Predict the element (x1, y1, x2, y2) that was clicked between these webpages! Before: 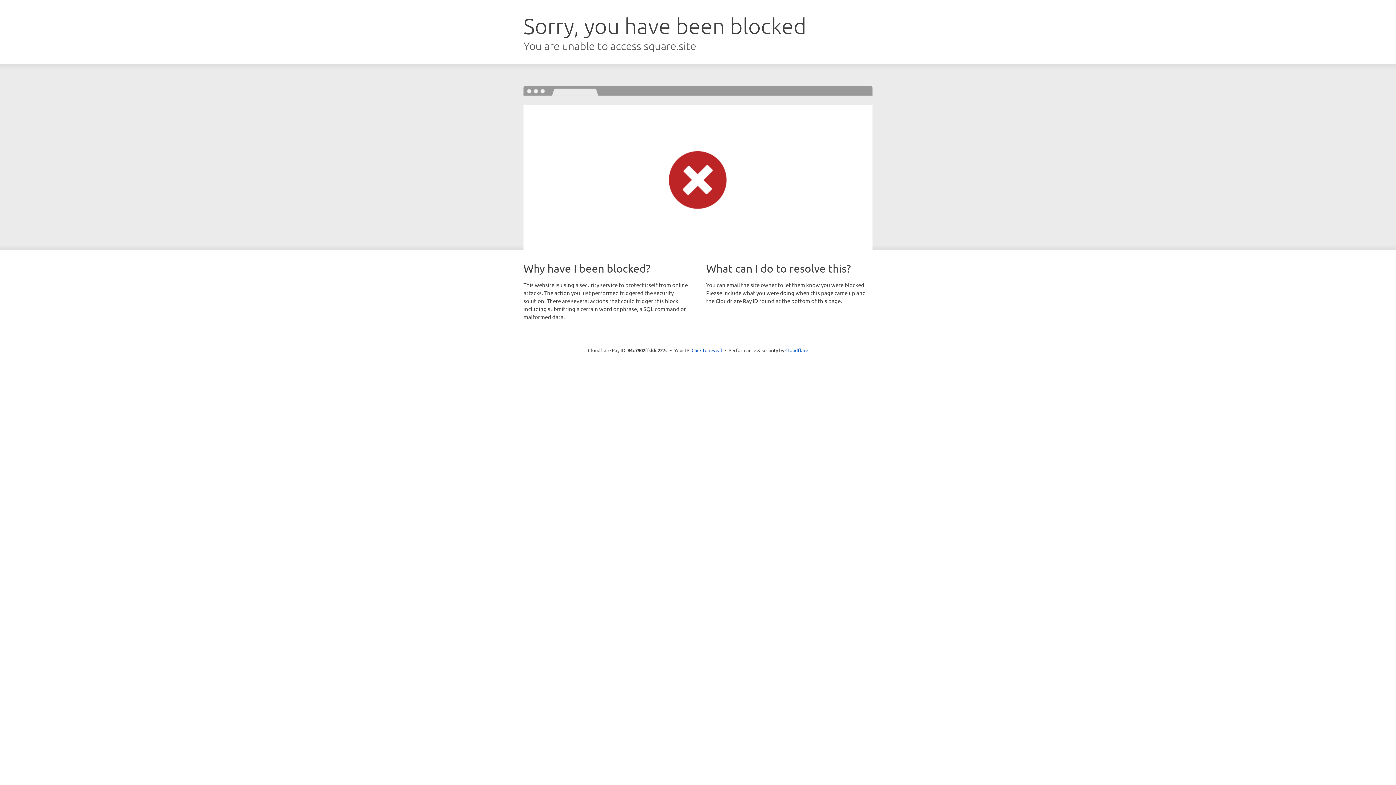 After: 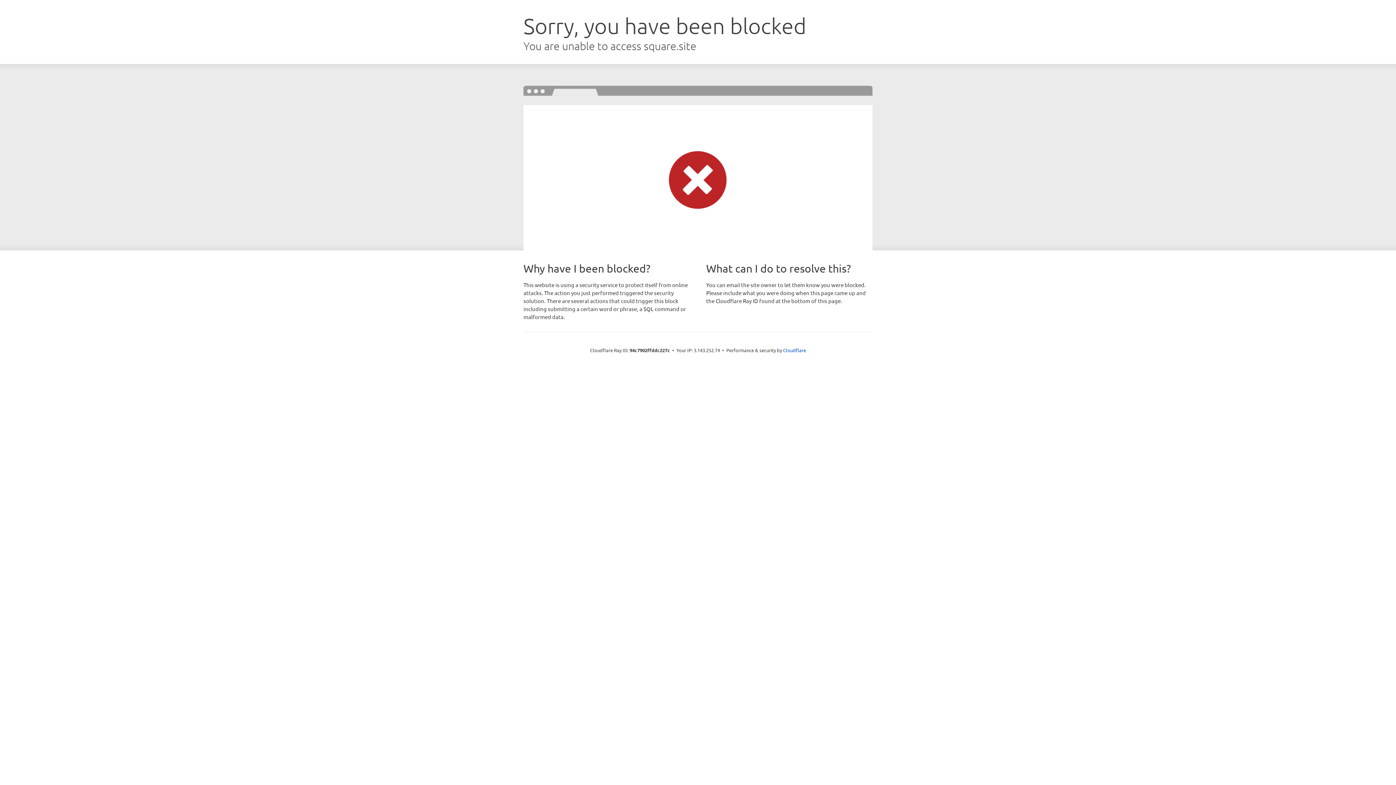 Action: bbox: (691, 346, 722, 353) label: Click to reveal